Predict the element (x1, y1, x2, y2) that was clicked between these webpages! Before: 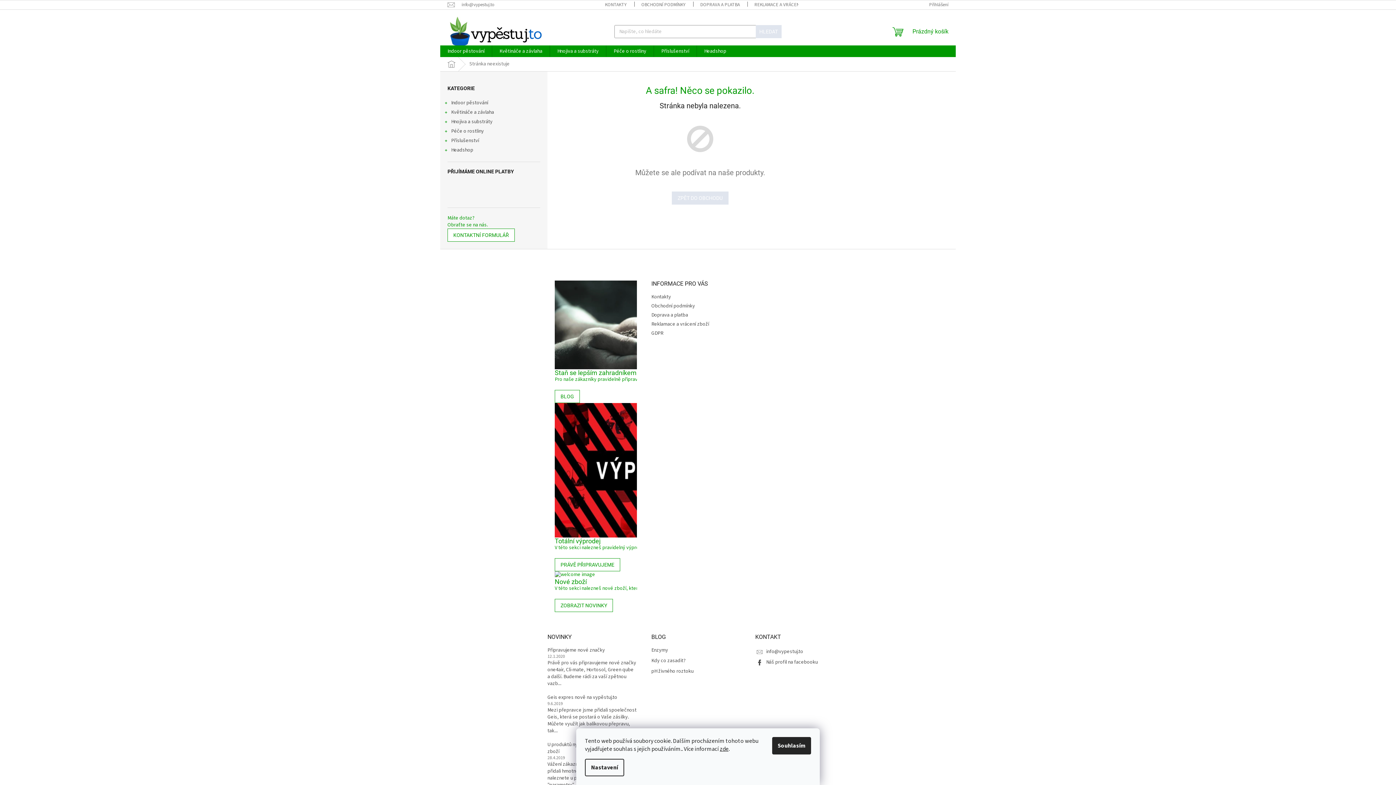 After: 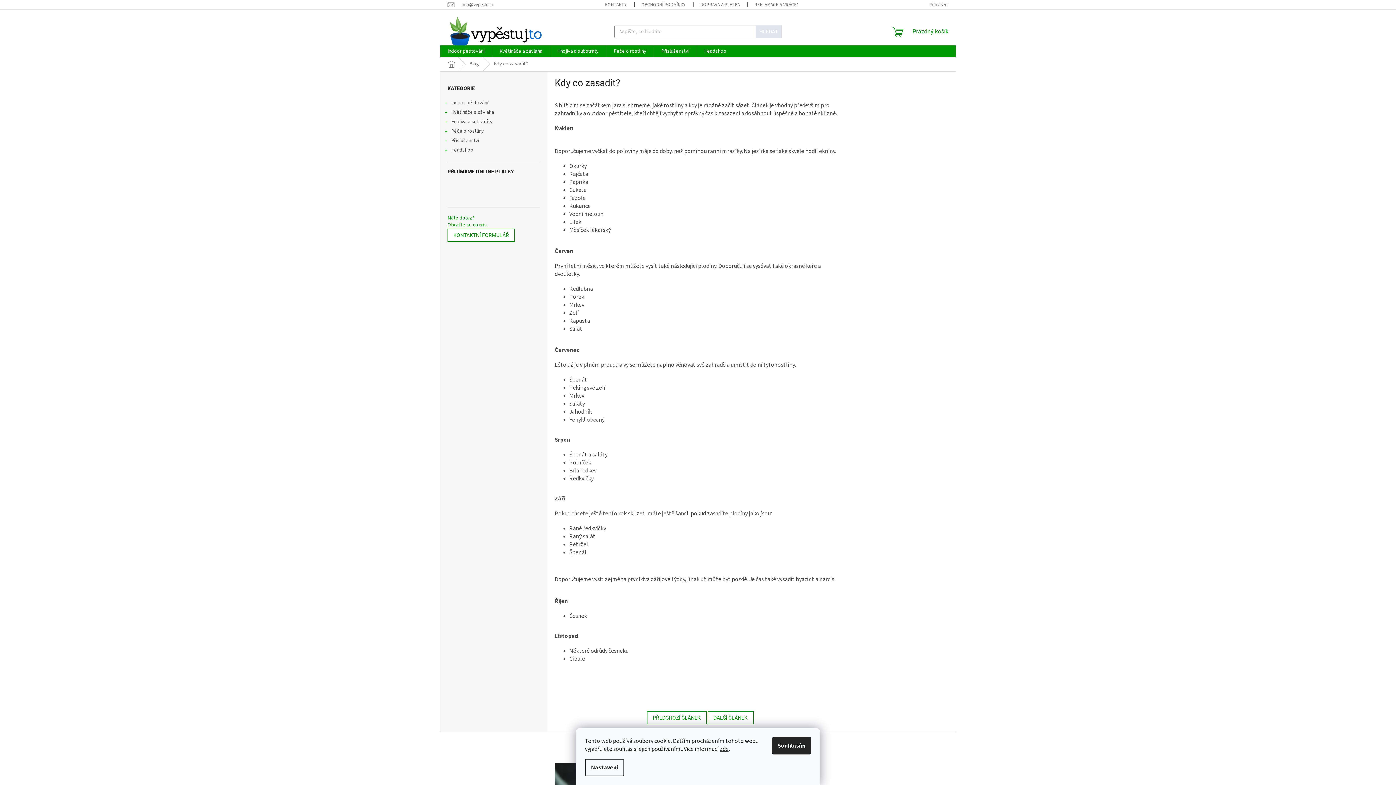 Action: bbox: (651, 657, 740, 664) label: Kdy co zasadit?